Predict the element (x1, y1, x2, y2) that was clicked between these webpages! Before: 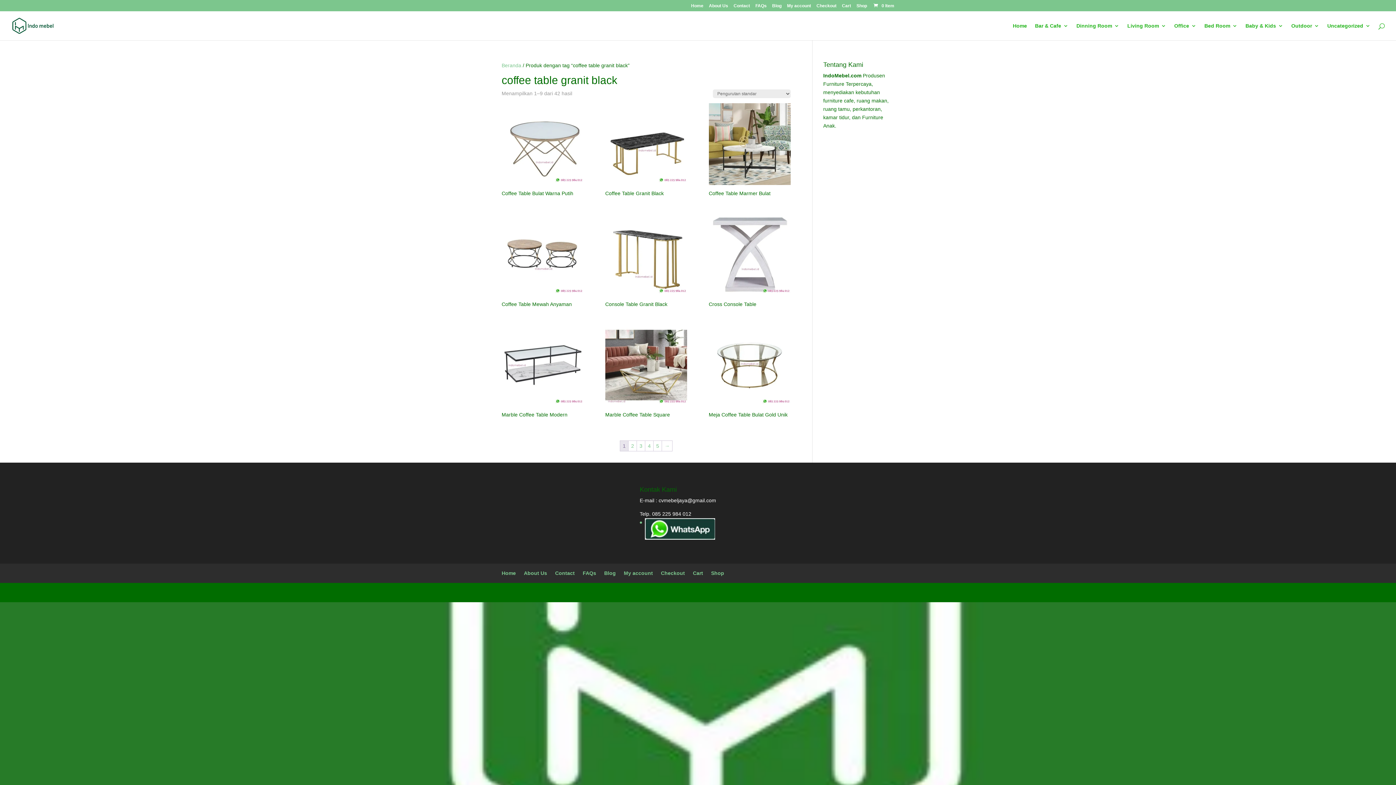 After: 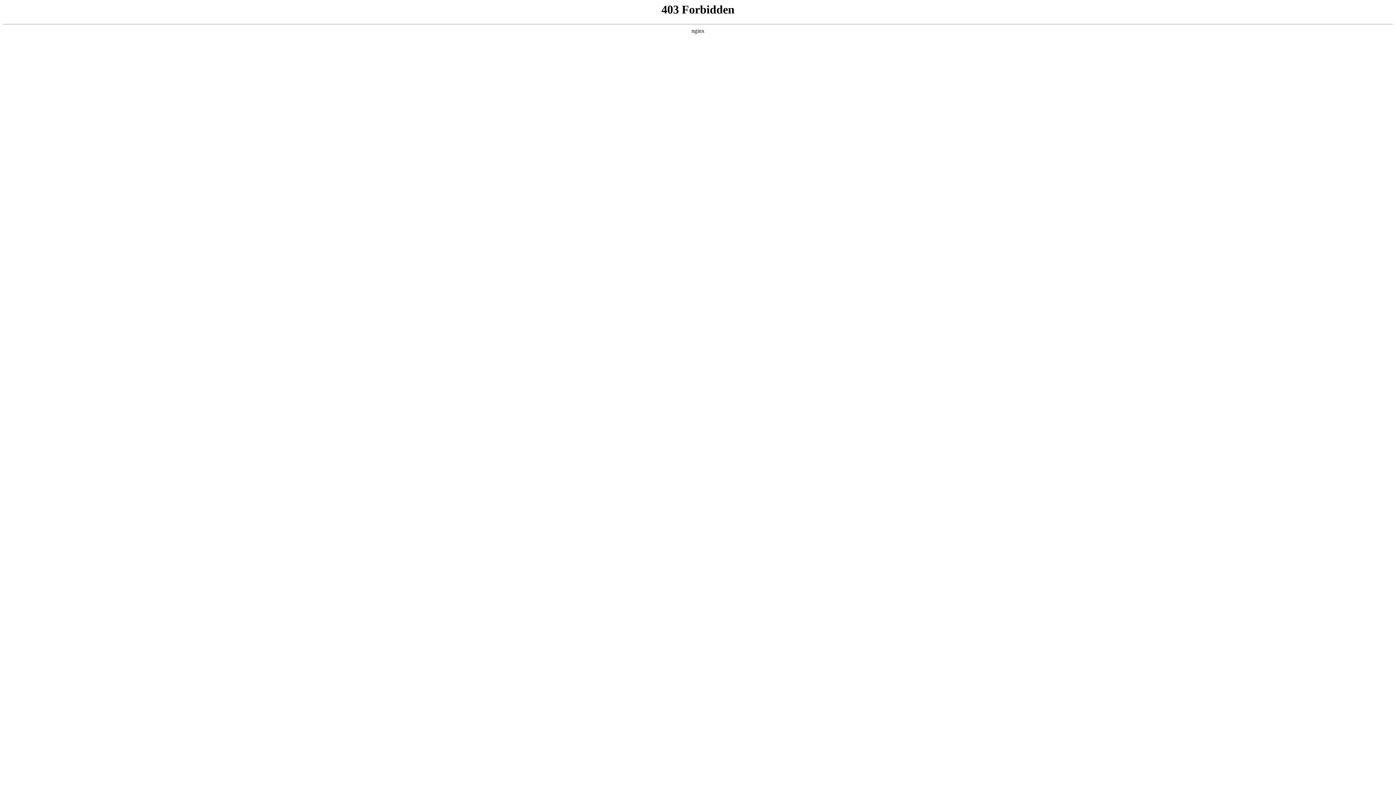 Action: bbox: (613, 589, 640, 595) label: WordPress